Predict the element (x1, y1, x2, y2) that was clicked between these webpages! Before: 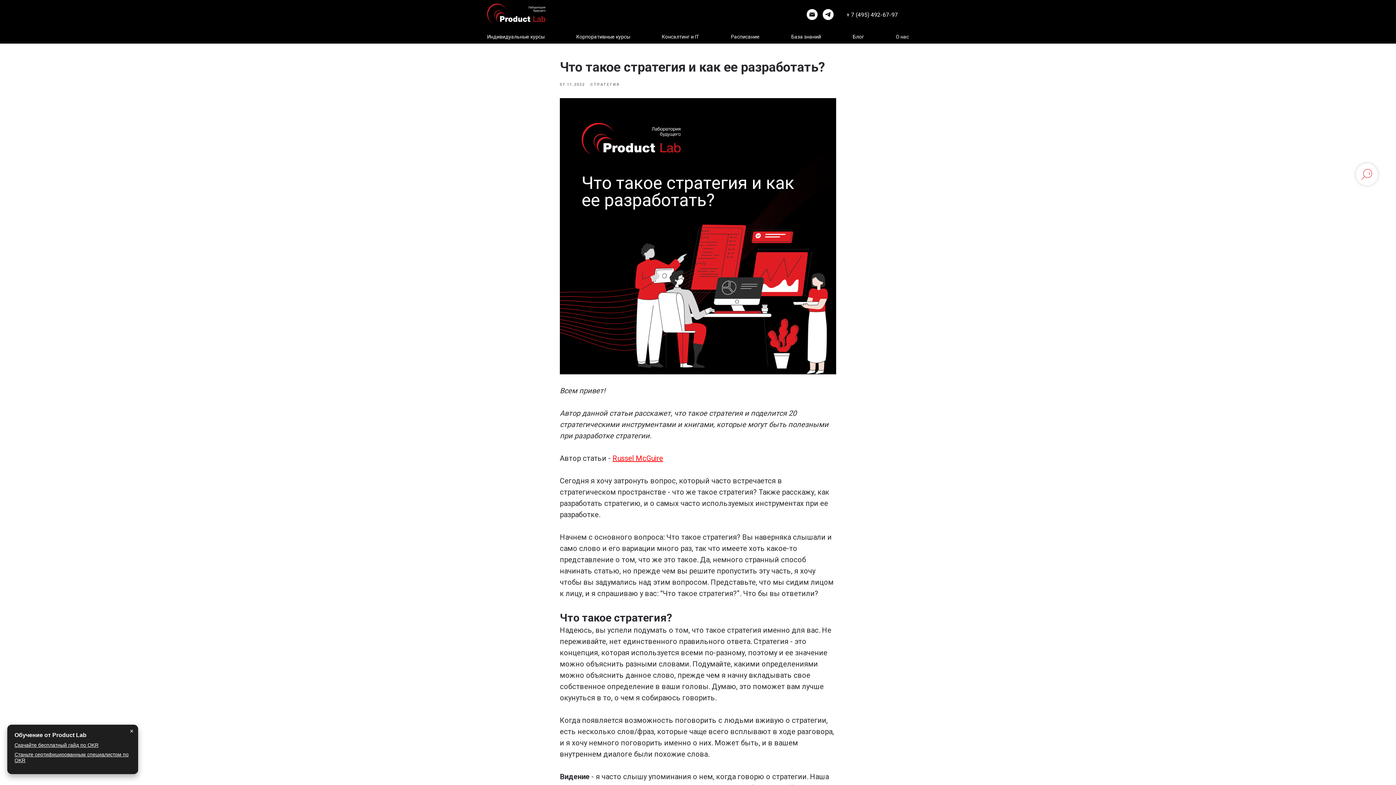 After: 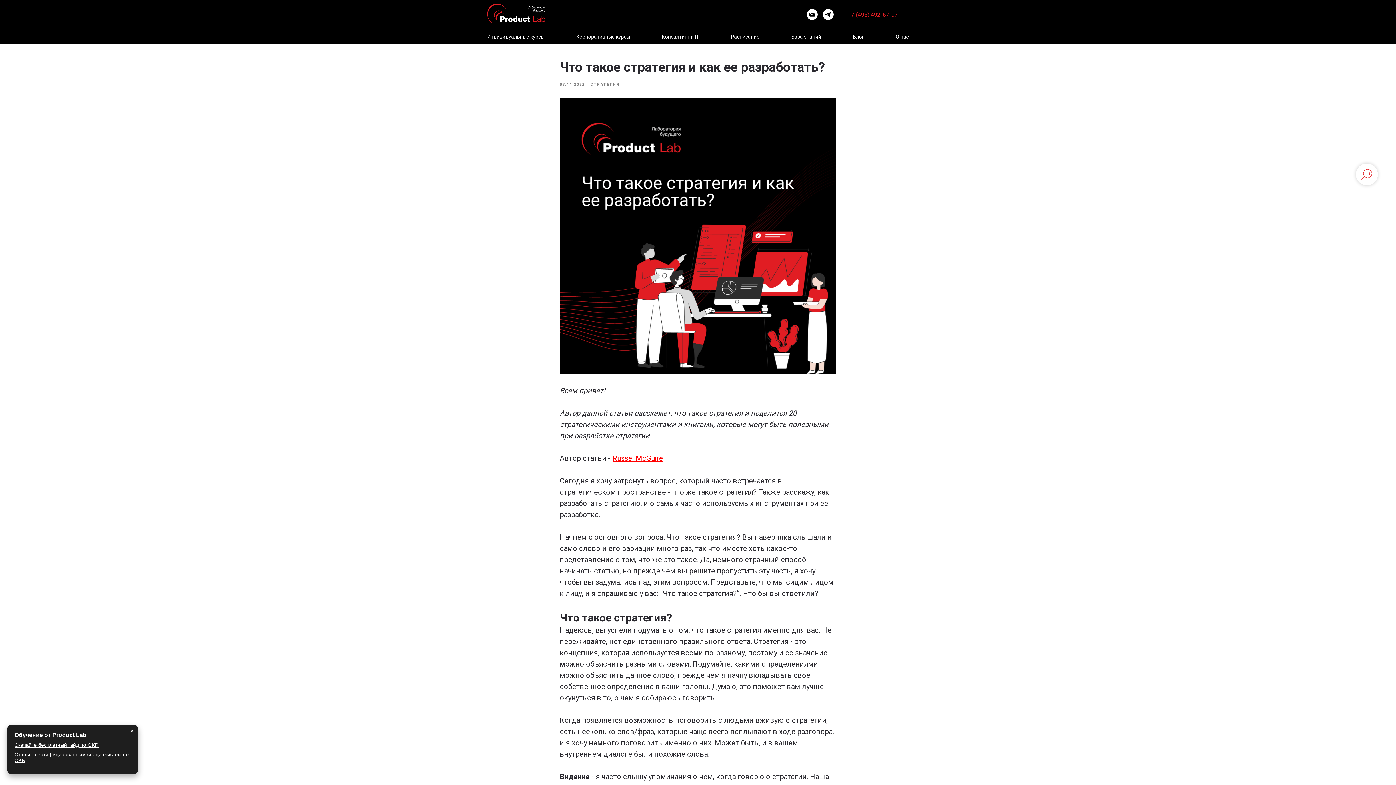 Action: bbox: (846, 11, 898, 18) label: + 7 (495) 492-67-97